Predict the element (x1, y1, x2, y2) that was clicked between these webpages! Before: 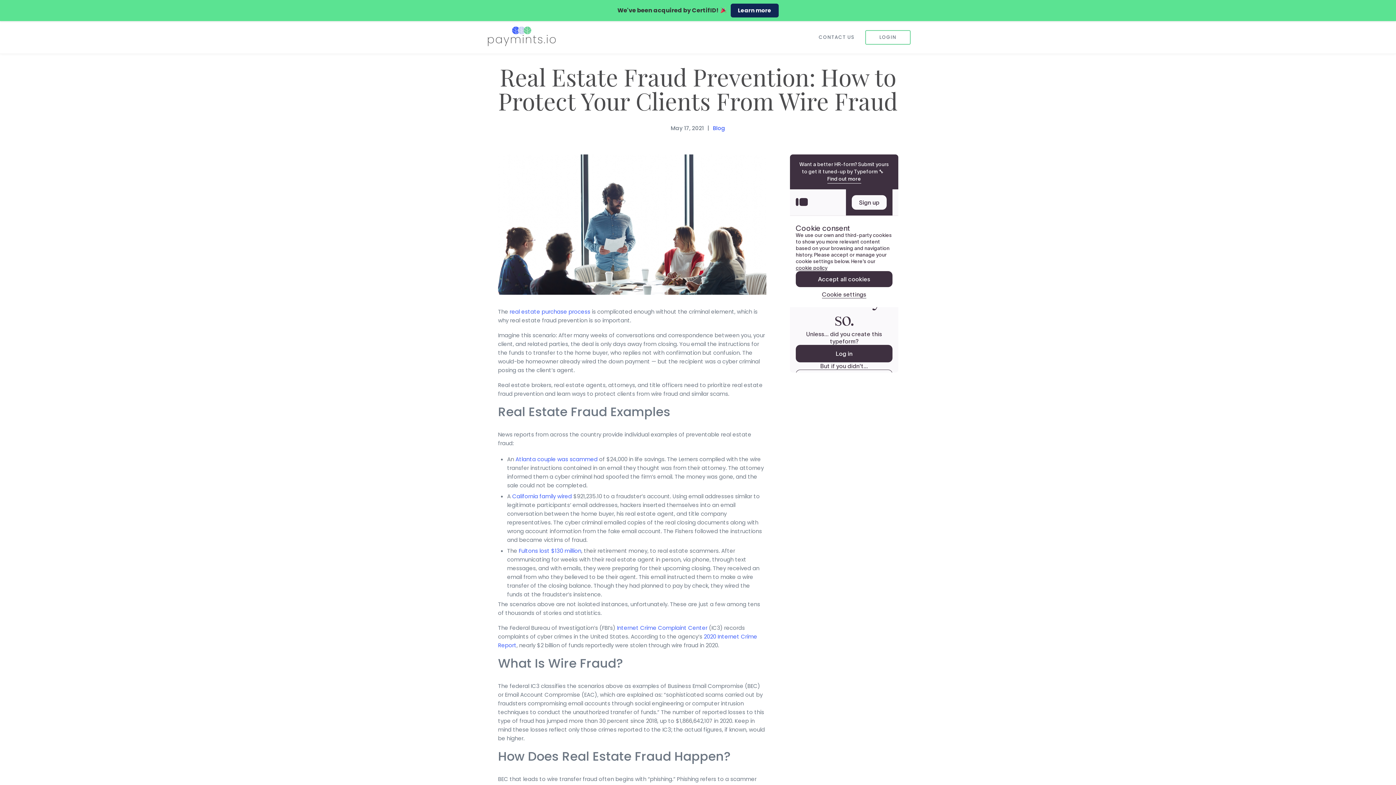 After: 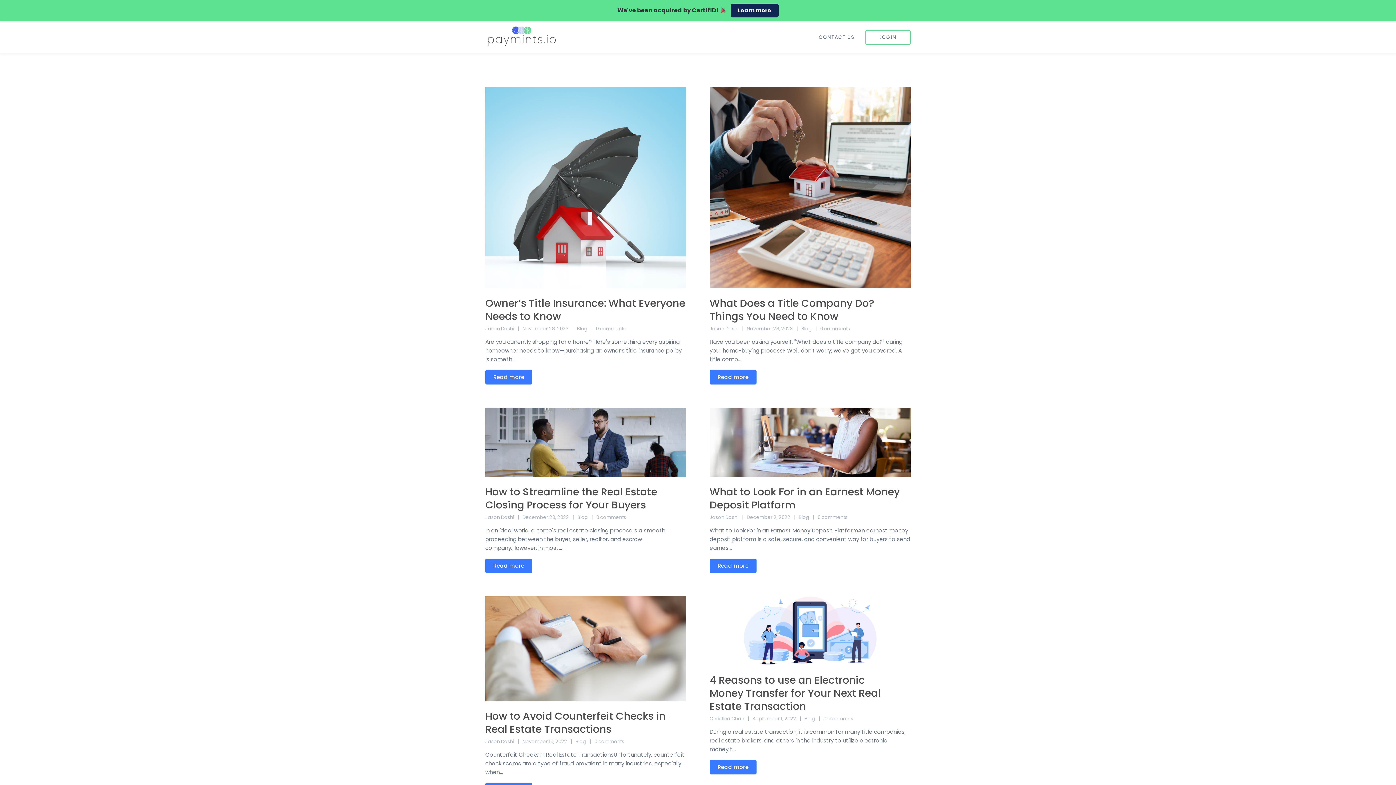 Action: label: Blog bbox: (713, 124, 725, 132)